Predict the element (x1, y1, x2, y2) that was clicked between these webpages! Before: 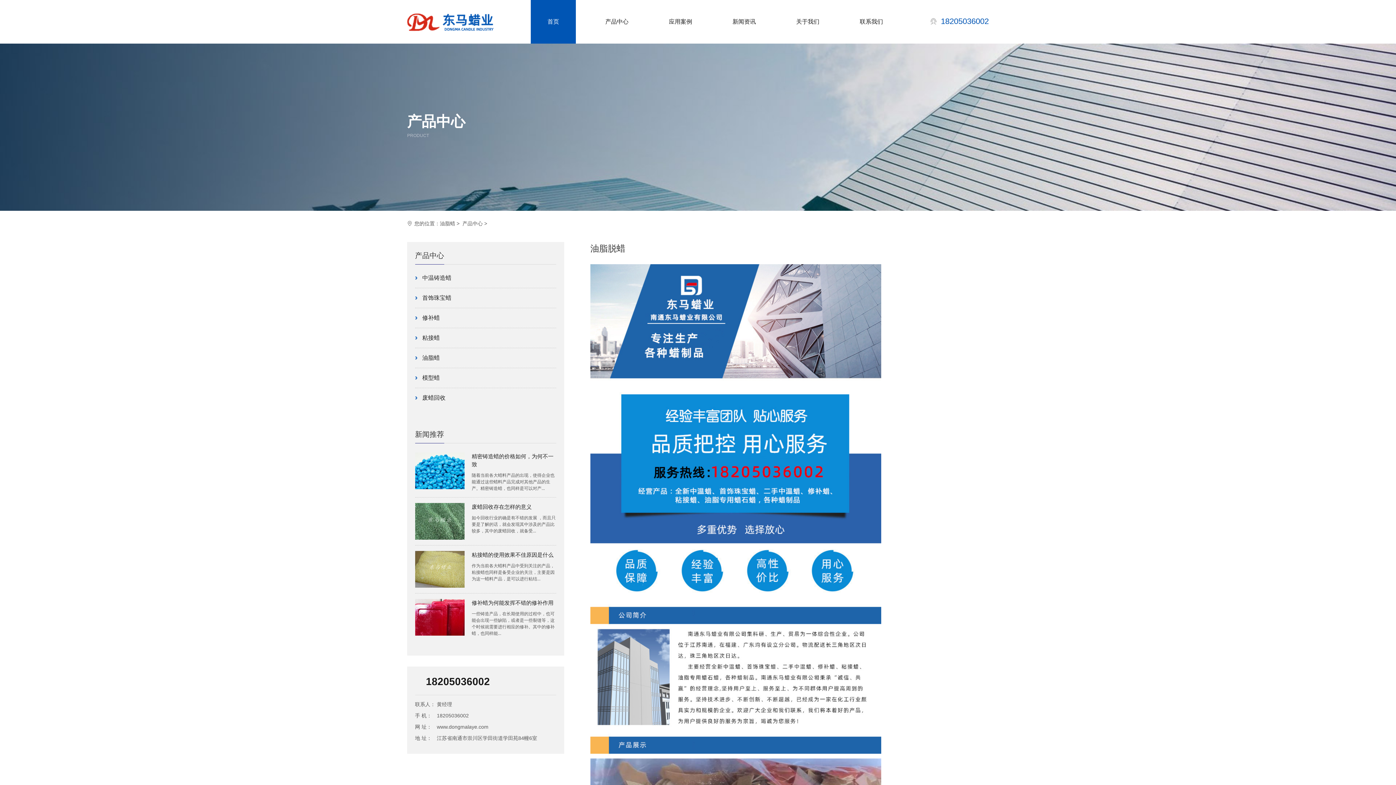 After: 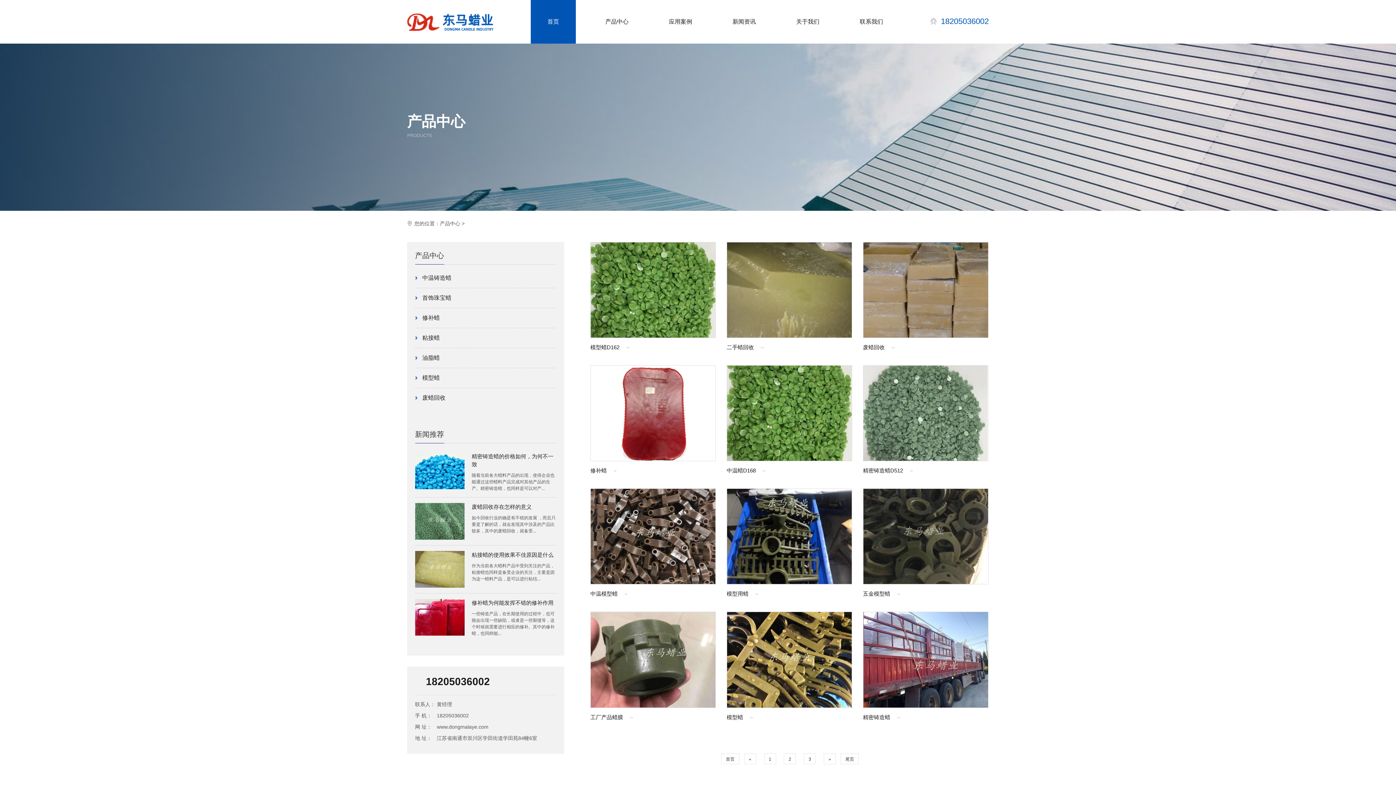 Action: label: 产品中心 bbox: (462, 220, 482, 226)